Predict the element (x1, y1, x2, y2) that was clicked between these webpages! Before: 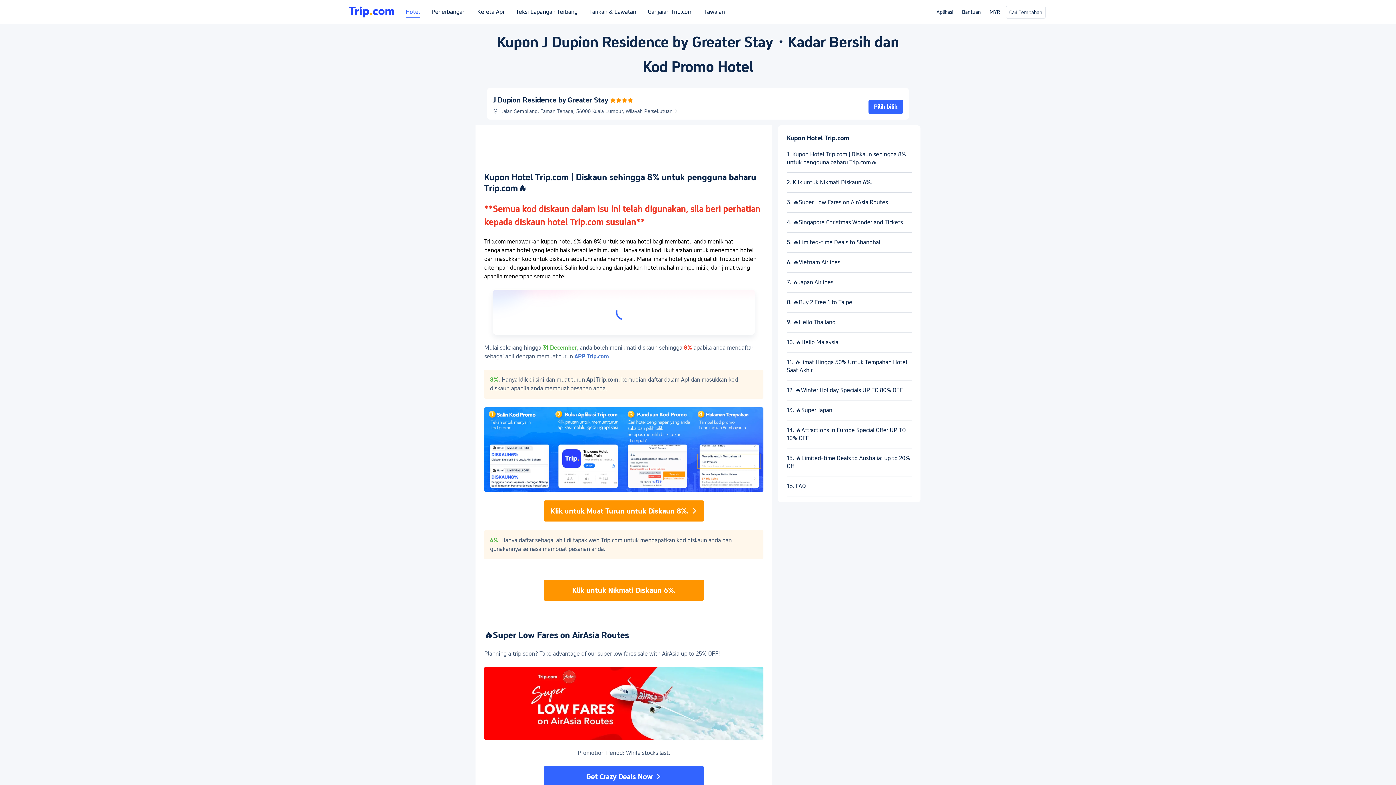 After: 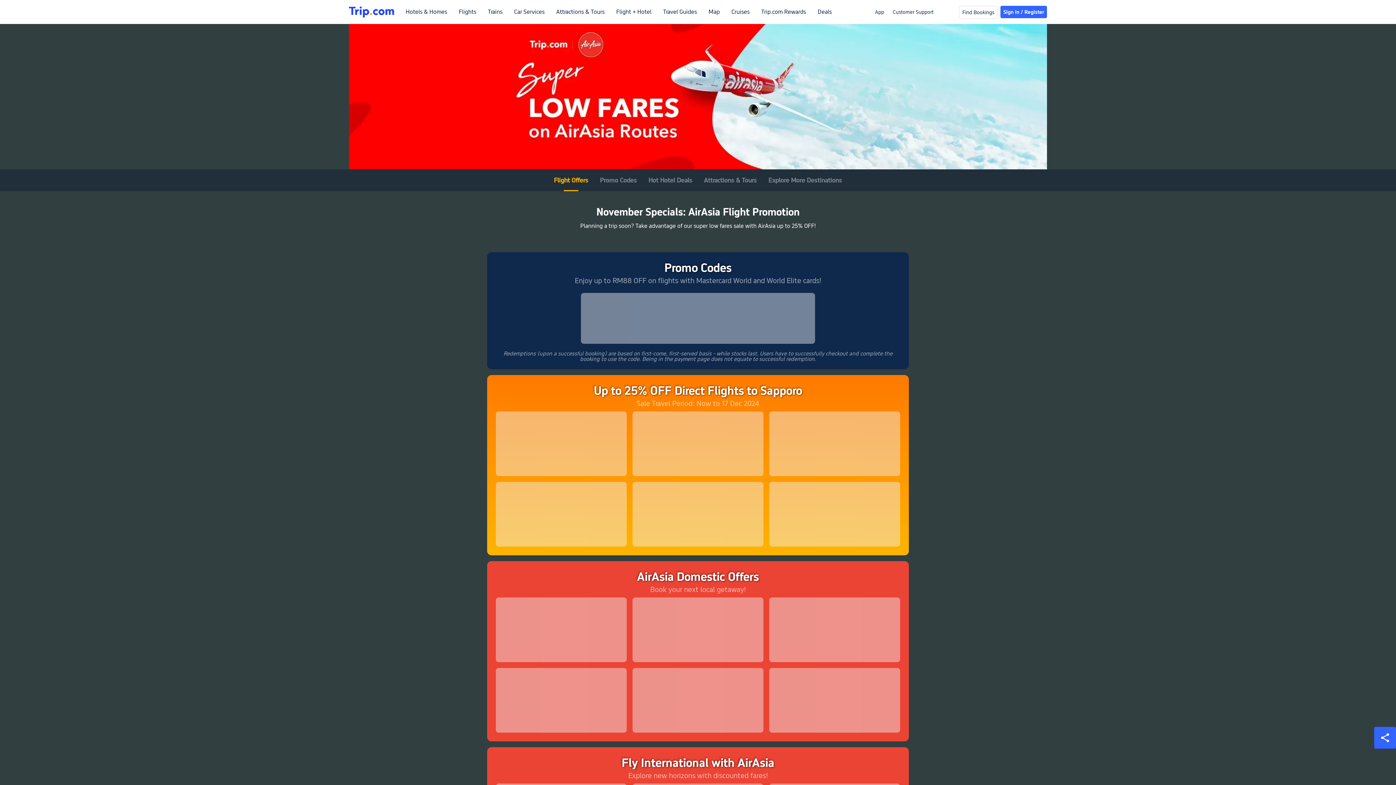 Action: bbox: (484, 667, 763, 740)